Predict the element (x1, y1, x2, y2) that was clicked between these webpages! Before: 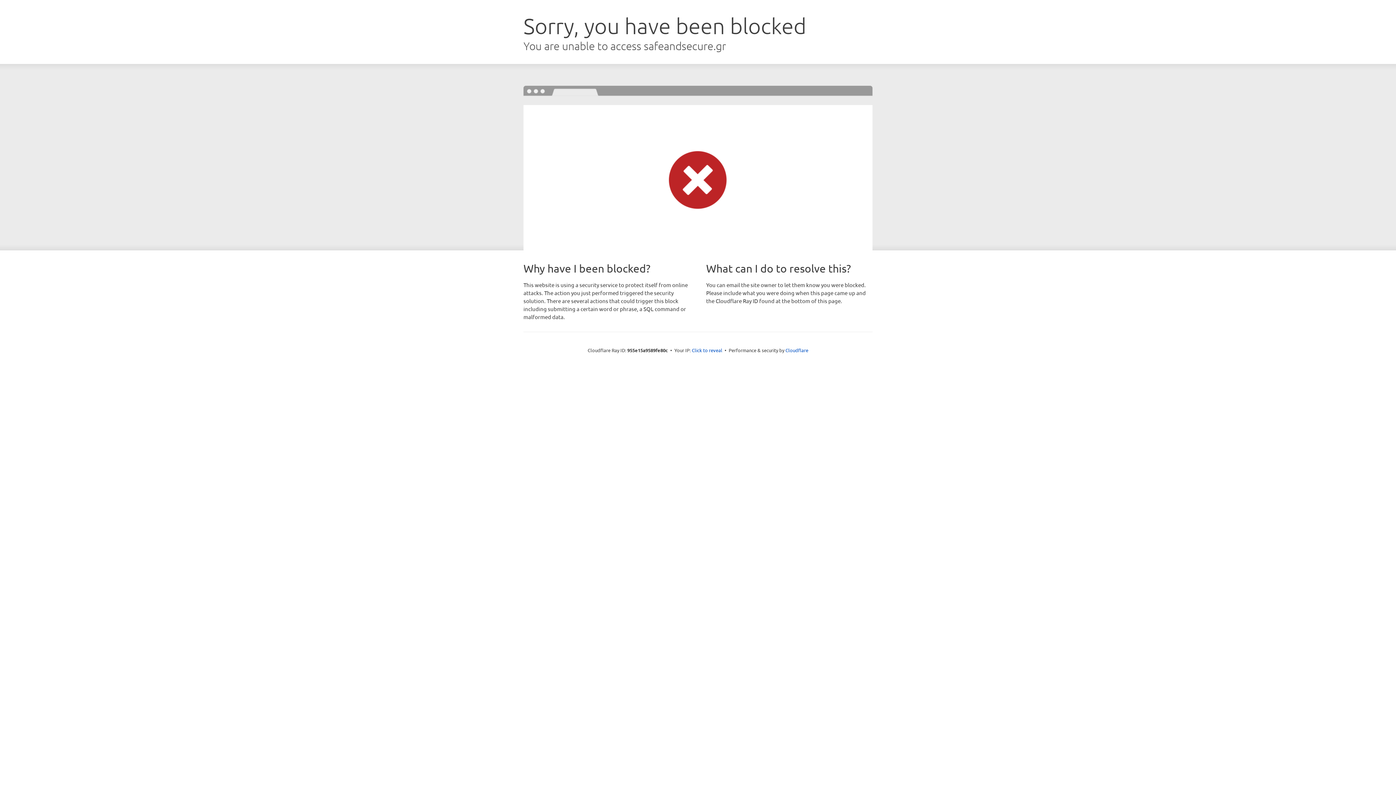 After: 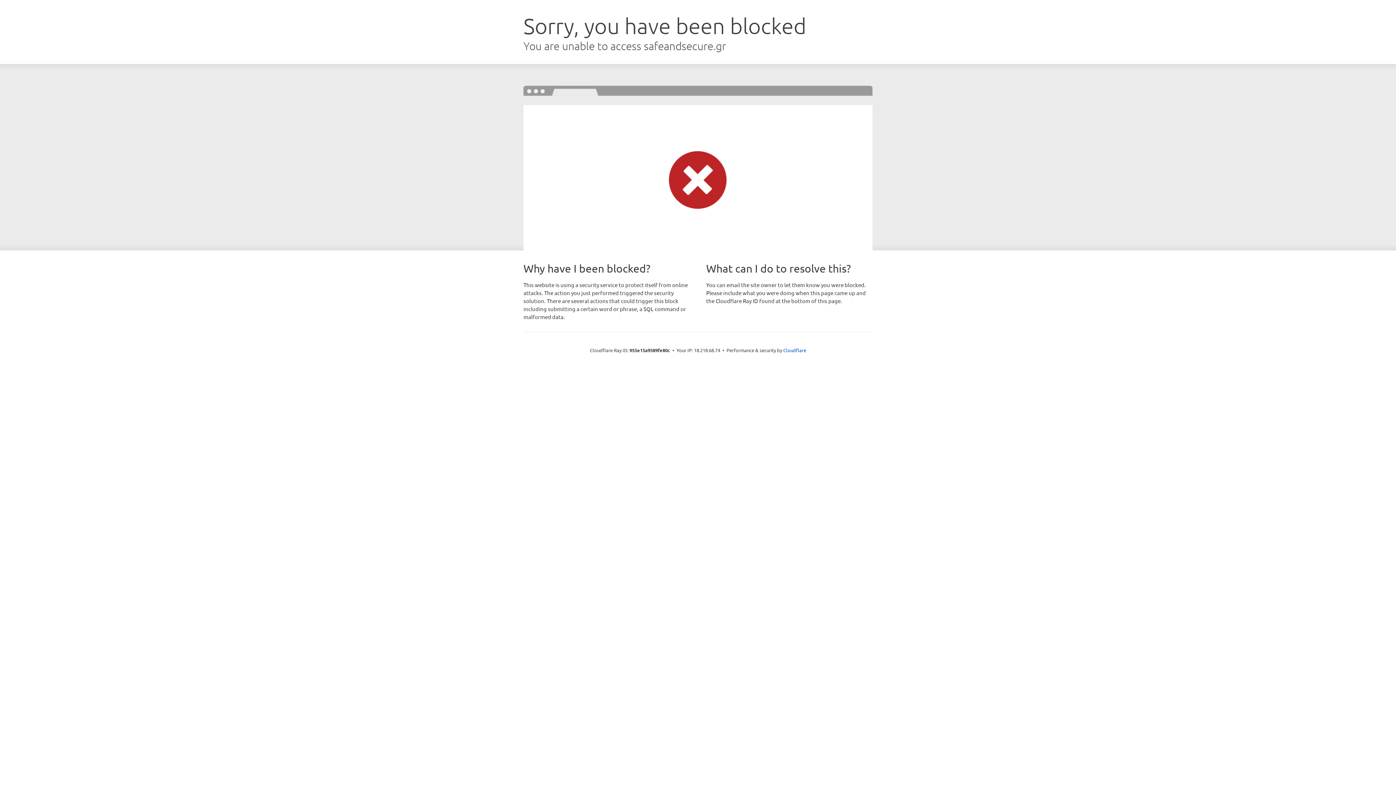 Action: bbox: (692, 346, 722, 353) label: Click to reveal